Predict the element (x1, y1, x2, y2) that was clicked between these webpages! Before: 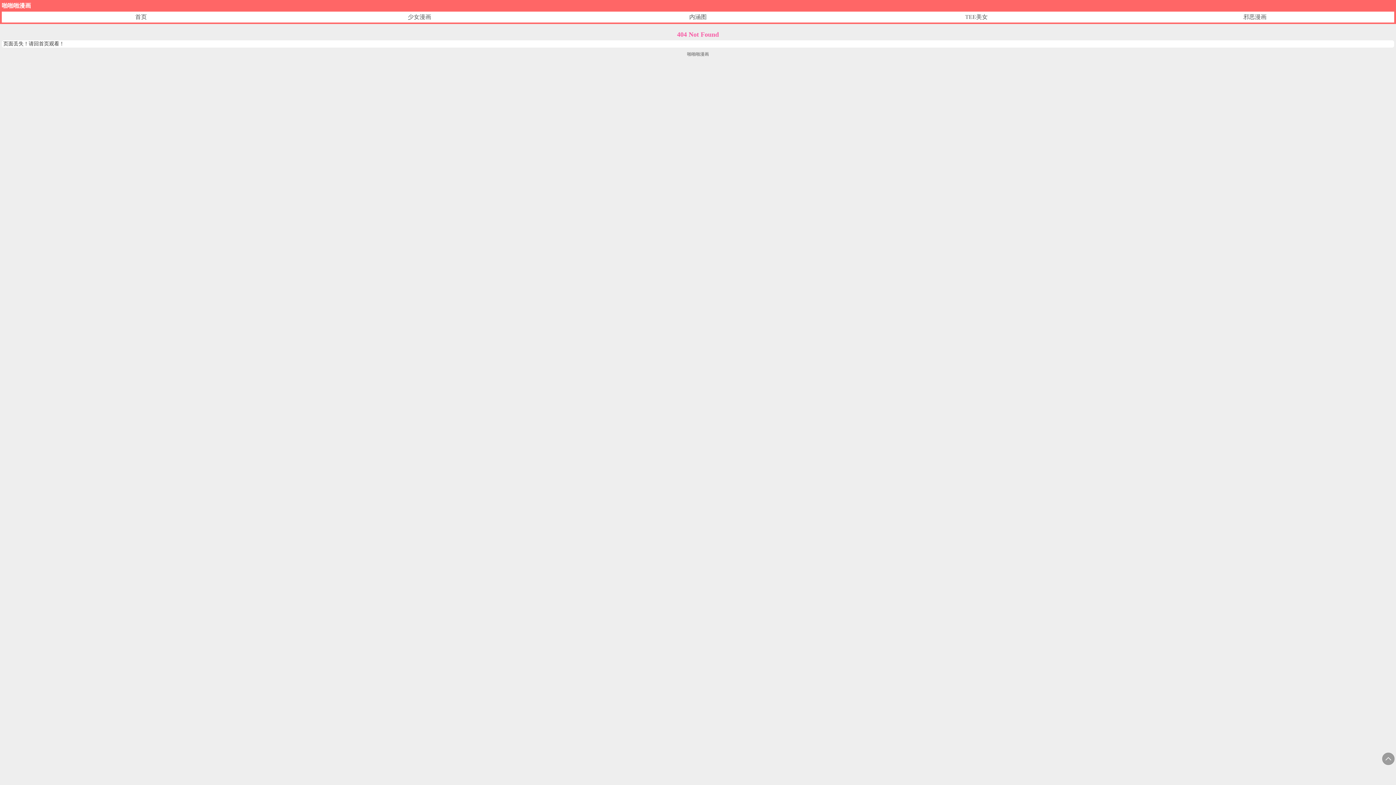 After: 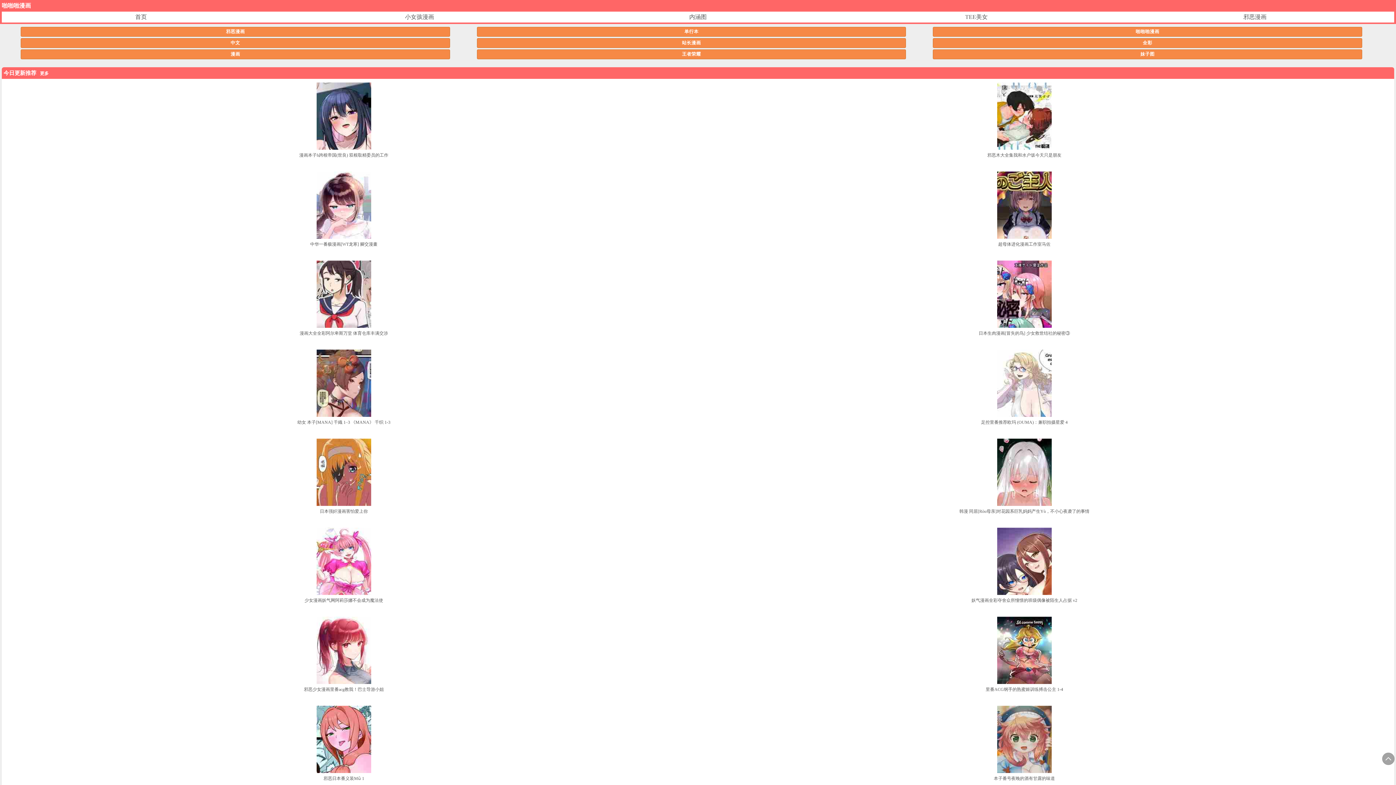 Action: bbox: (408, 13, 431, 20) label: 少女漫画